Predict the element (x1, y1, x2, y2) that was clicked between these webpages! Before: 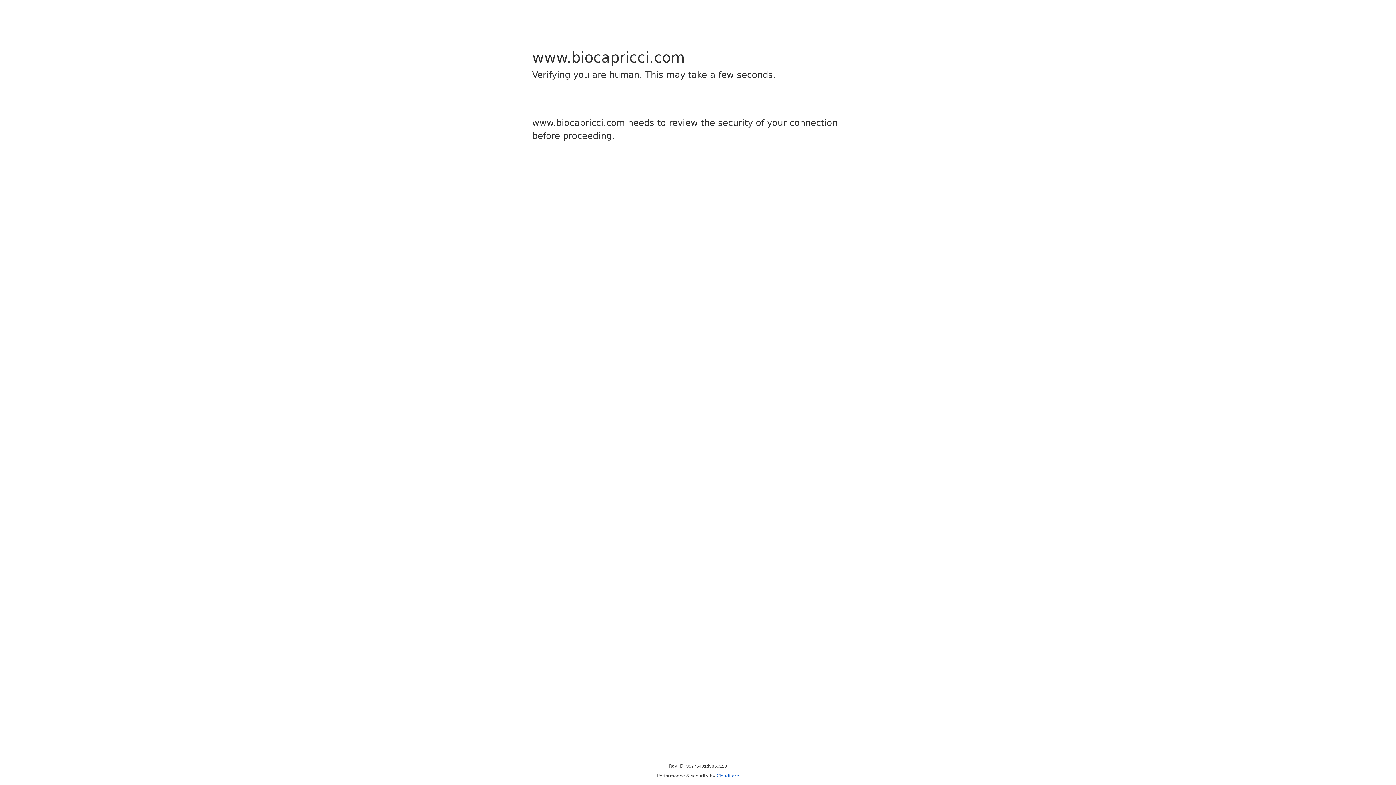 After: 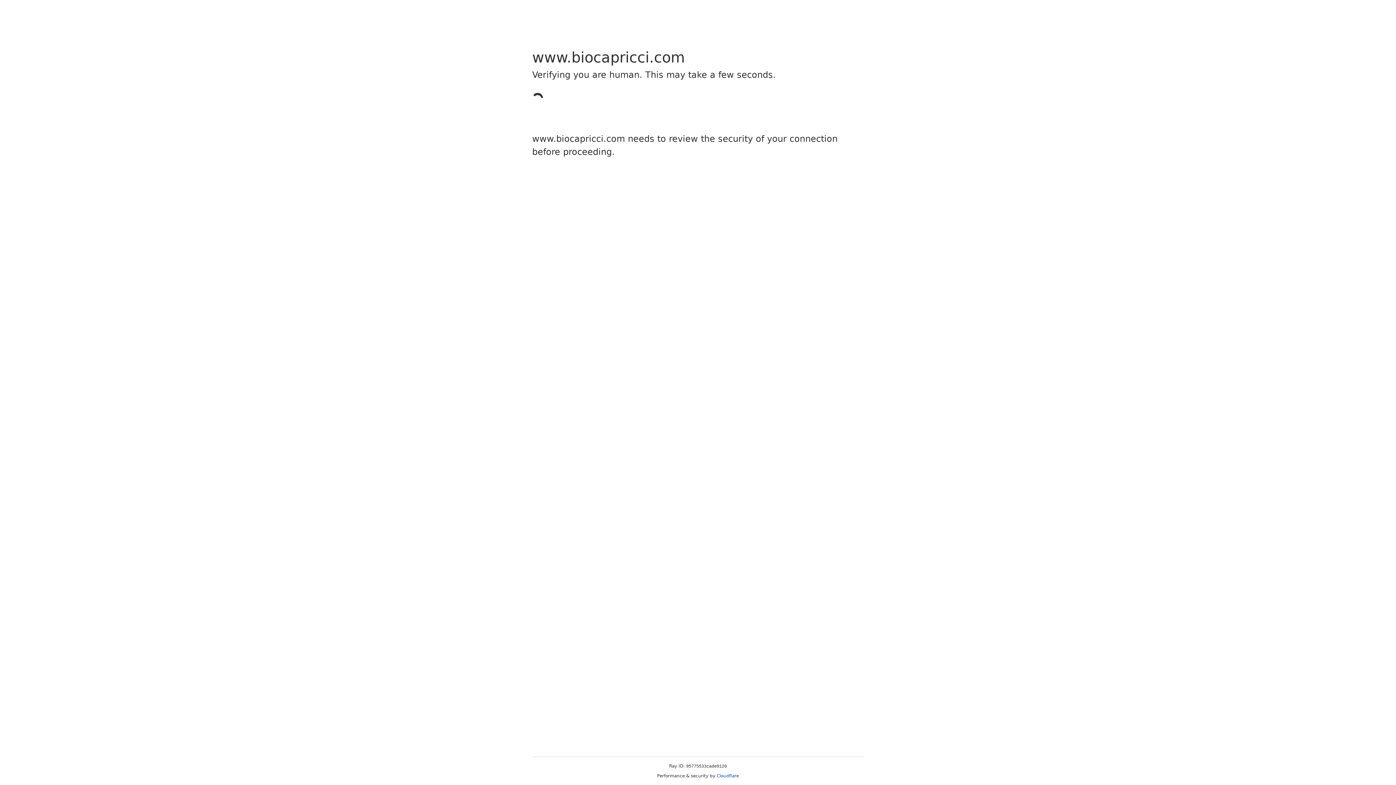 Action: bbox: (716, 773, 739, 778) label: Cloudflare